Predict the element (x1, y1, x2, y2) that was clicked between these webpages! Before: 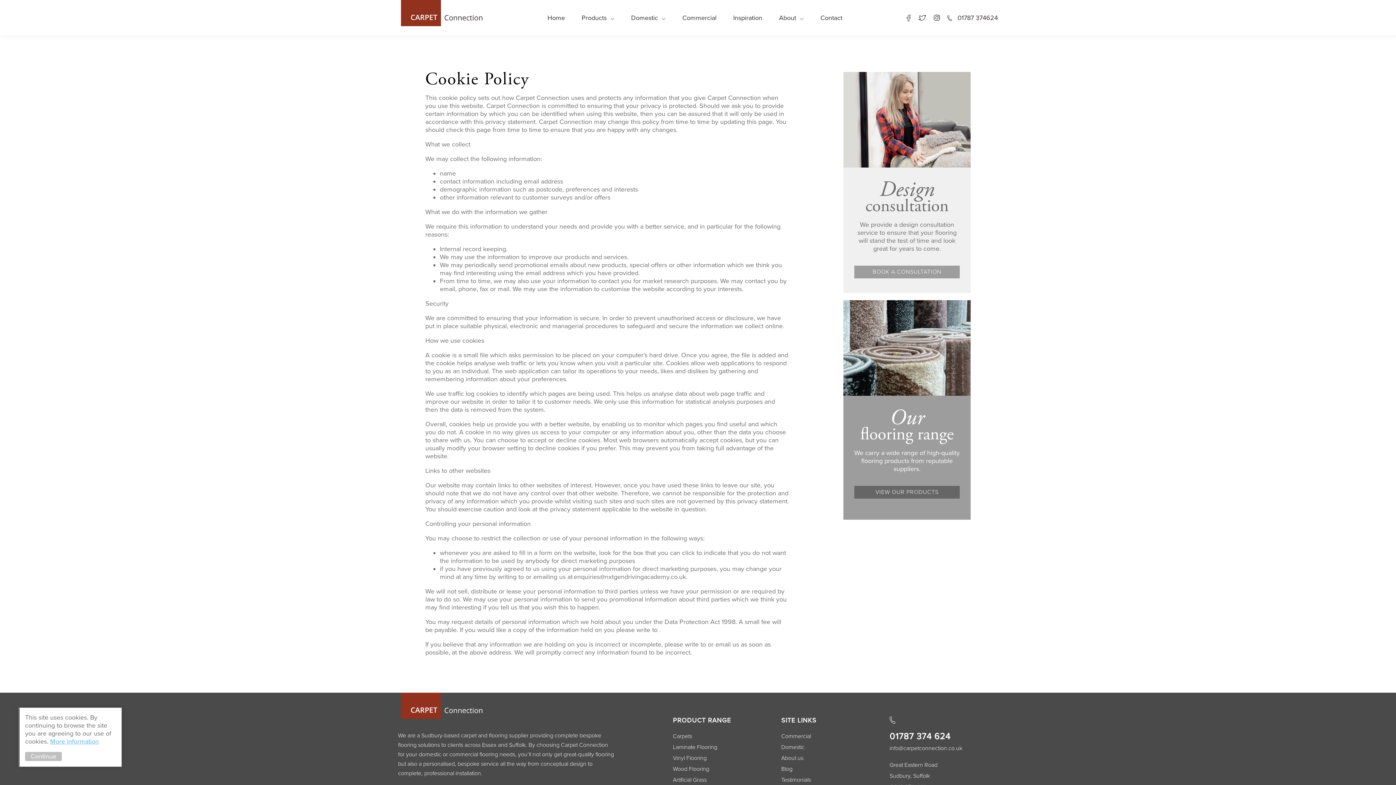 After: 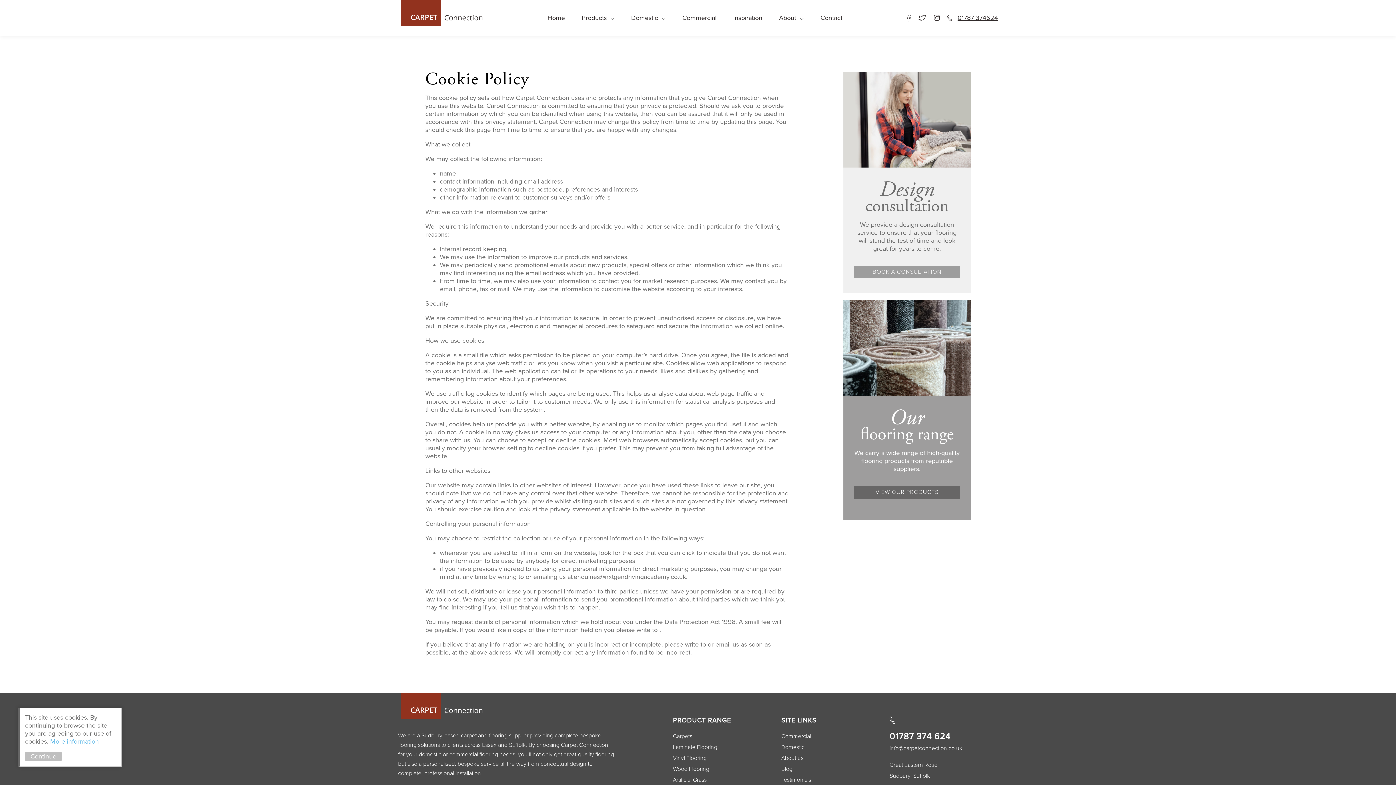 Action: bbox: (947, 7, 998, 28) label: 01787 374624